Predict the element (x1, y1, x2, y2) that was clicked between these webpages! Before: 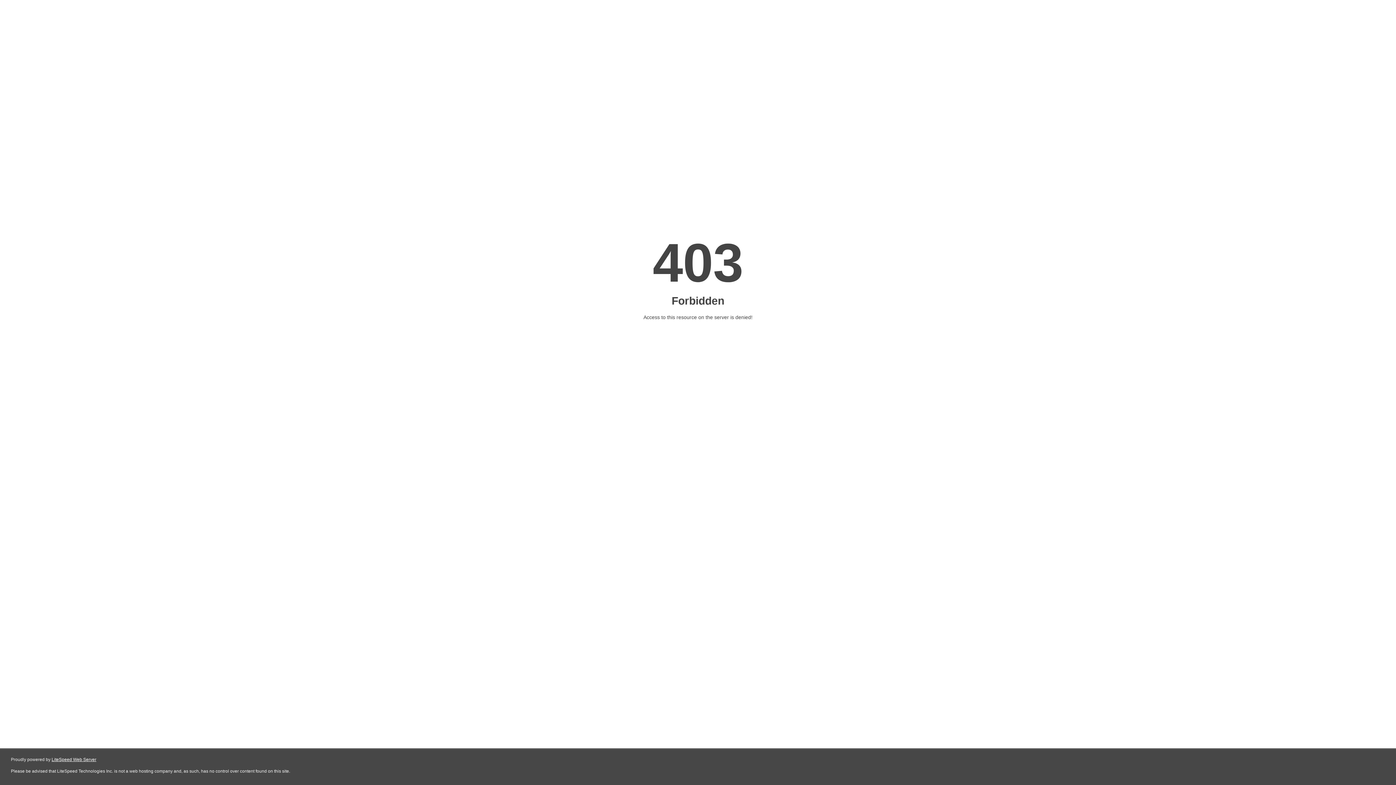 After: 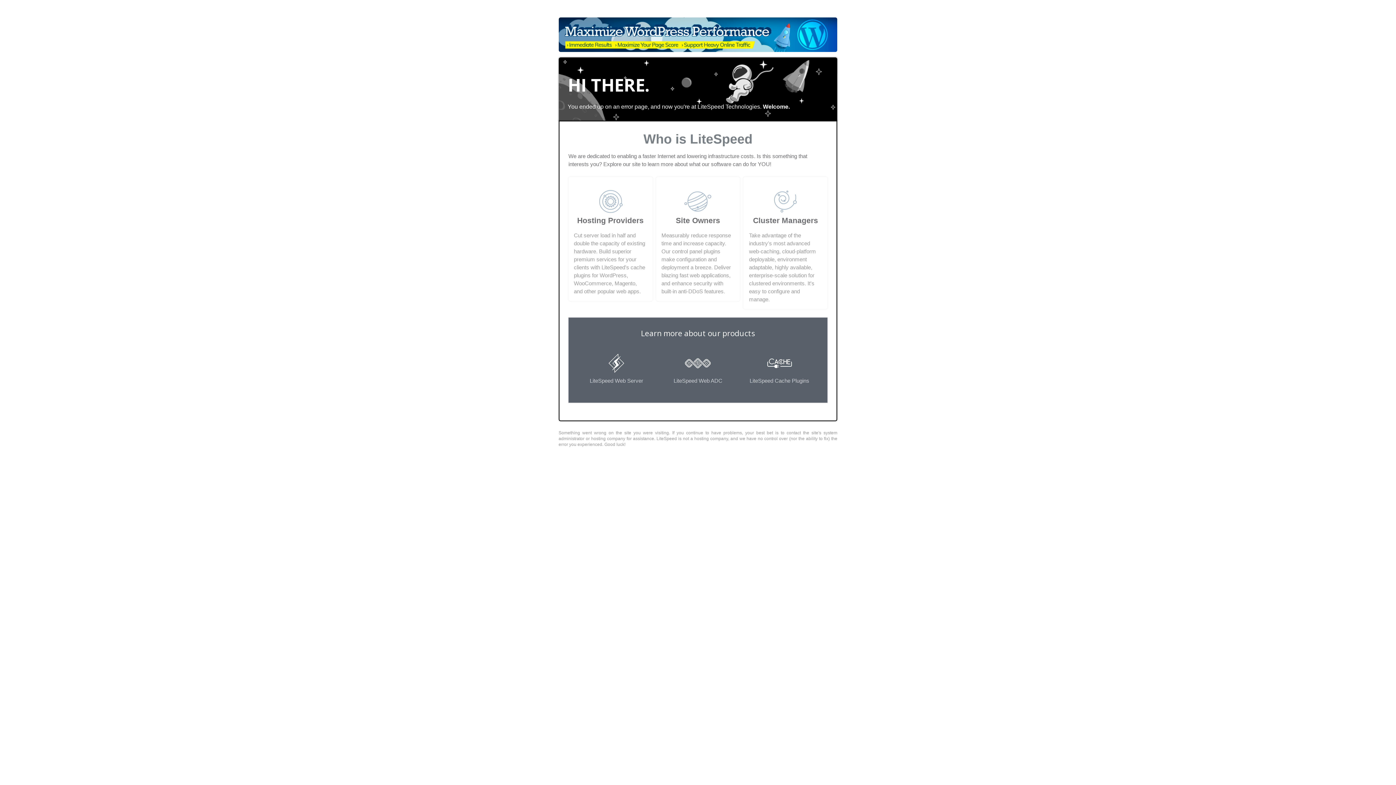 Action: bbox: (51, 757, 96, 762) label: LiteSpeed Web Server